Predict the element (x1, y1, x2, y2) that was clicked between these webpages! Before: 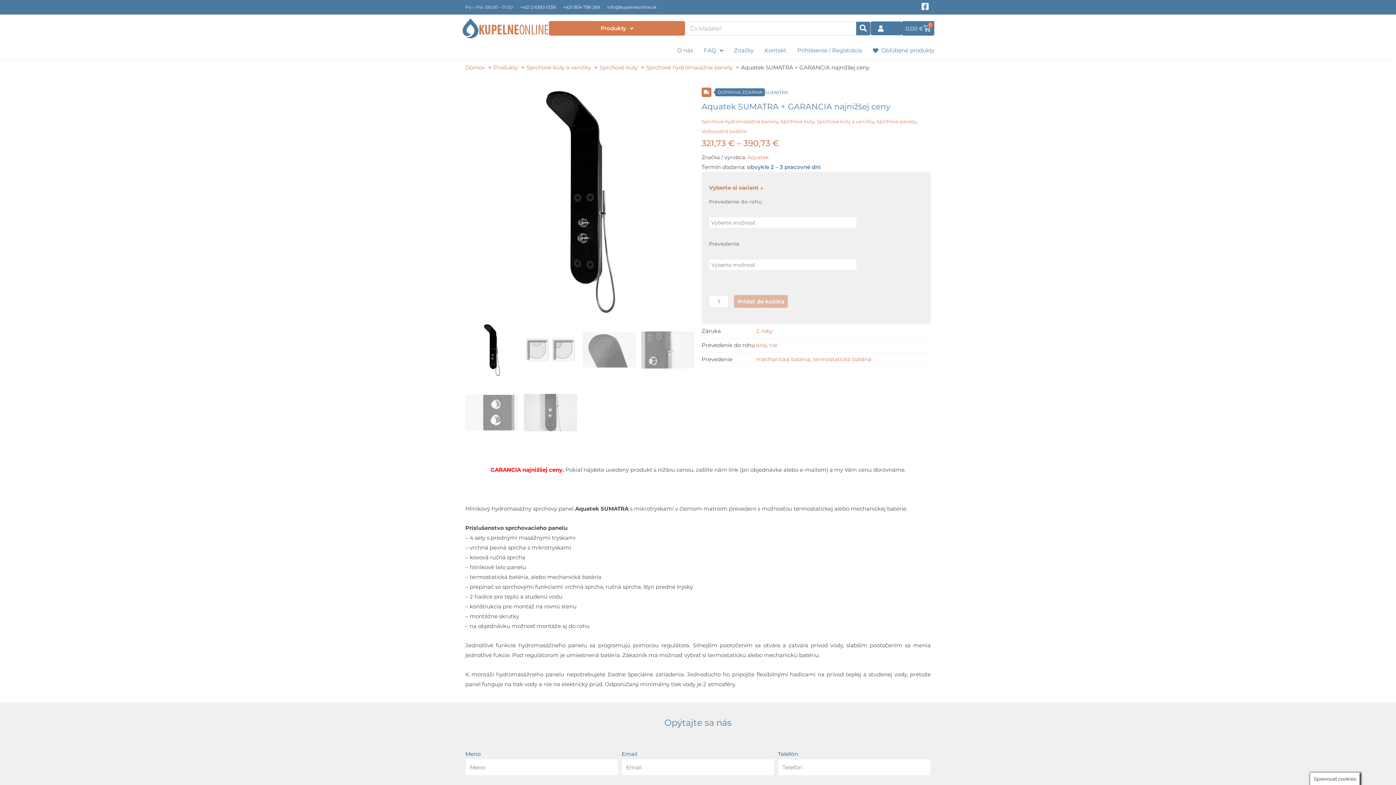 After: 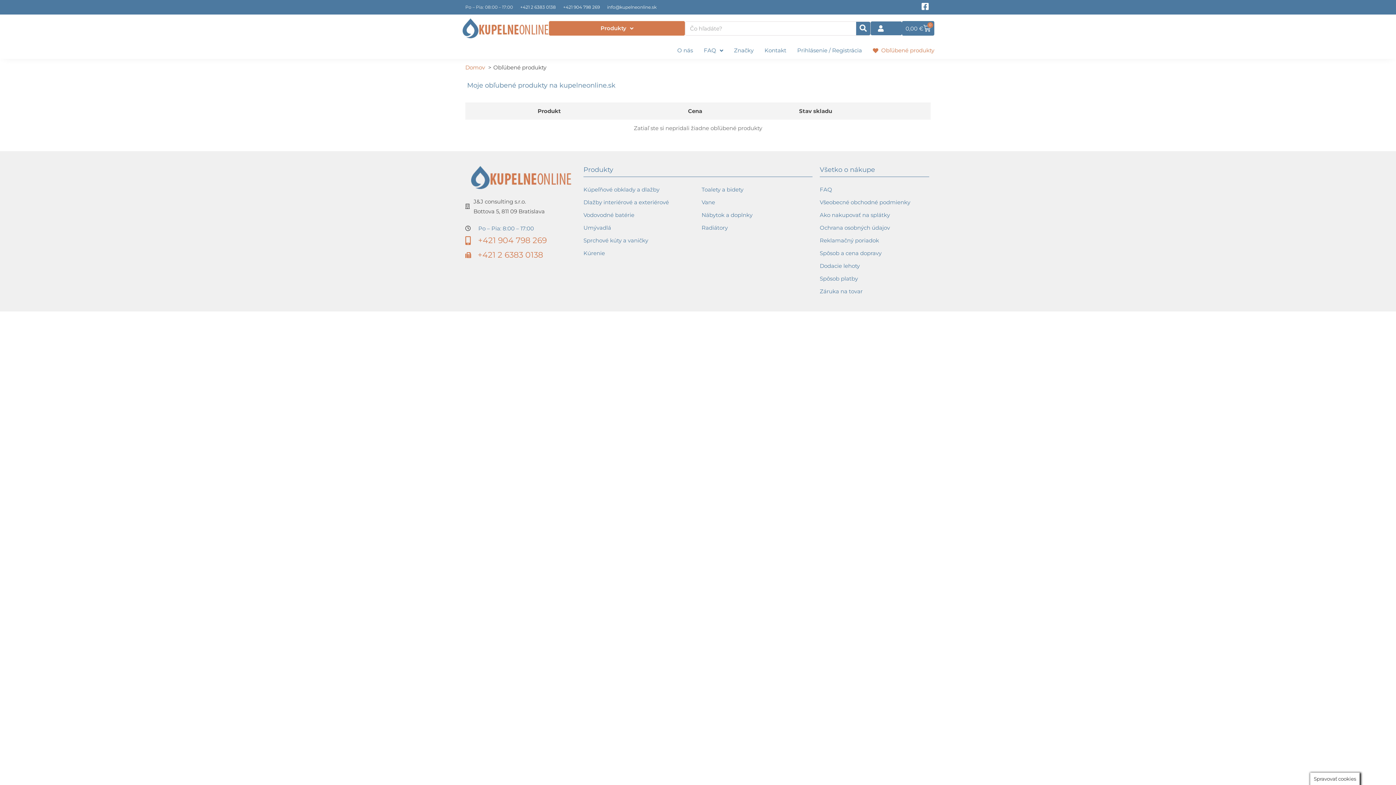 Action: label:   Obľúbené produkty bbox: (873, 42, 934, 58)